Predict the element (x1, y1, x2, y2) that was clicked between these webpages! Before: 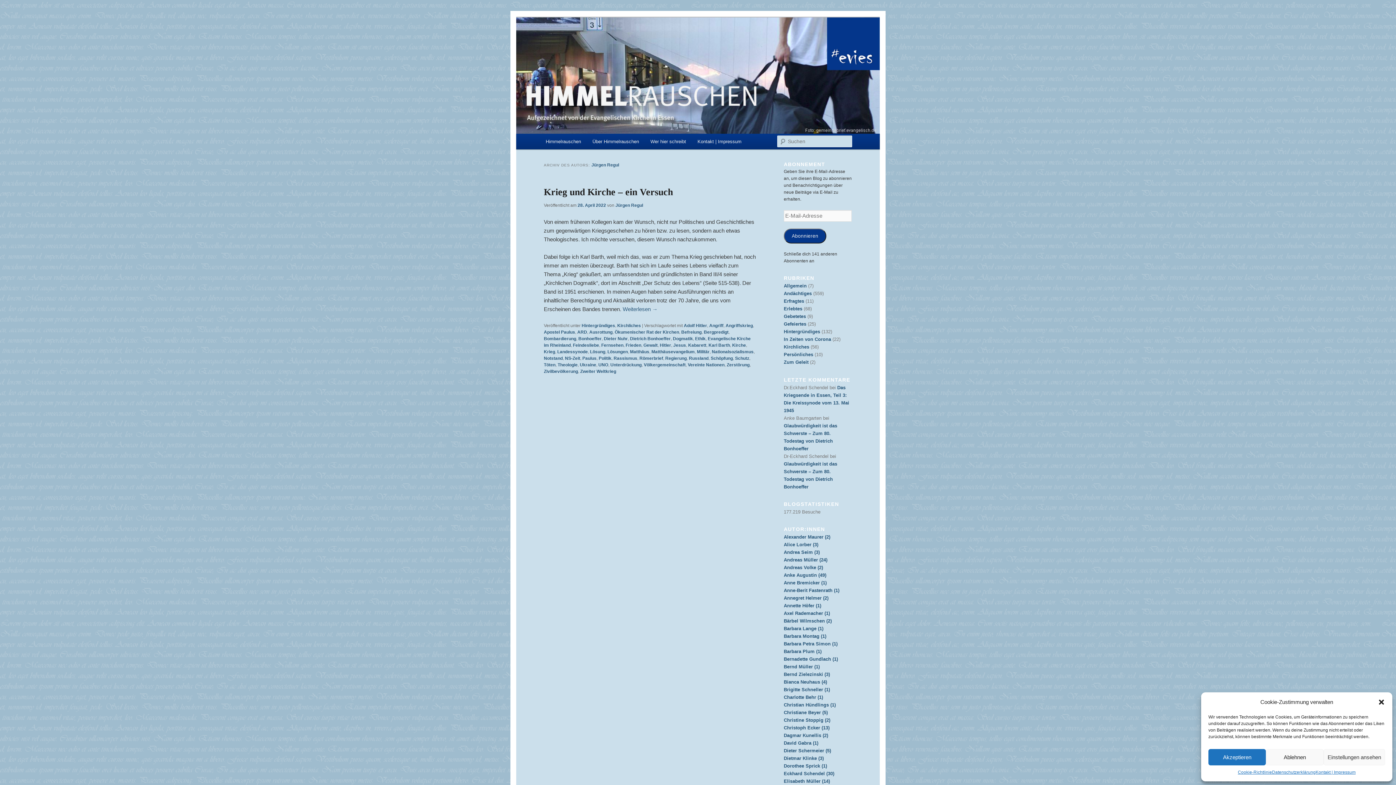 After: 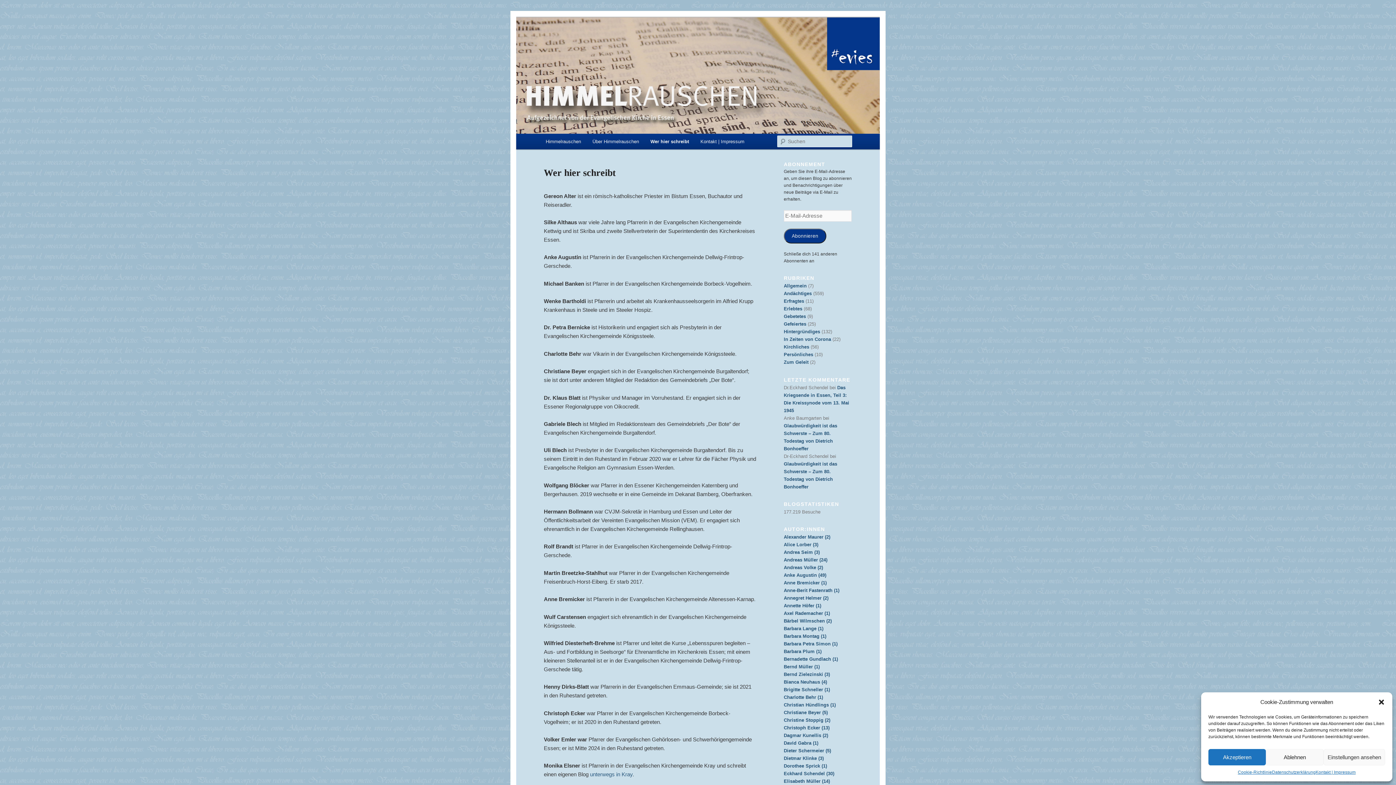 Action: label: Wer hier schreibt bbox: (644, 133, 691, 149)